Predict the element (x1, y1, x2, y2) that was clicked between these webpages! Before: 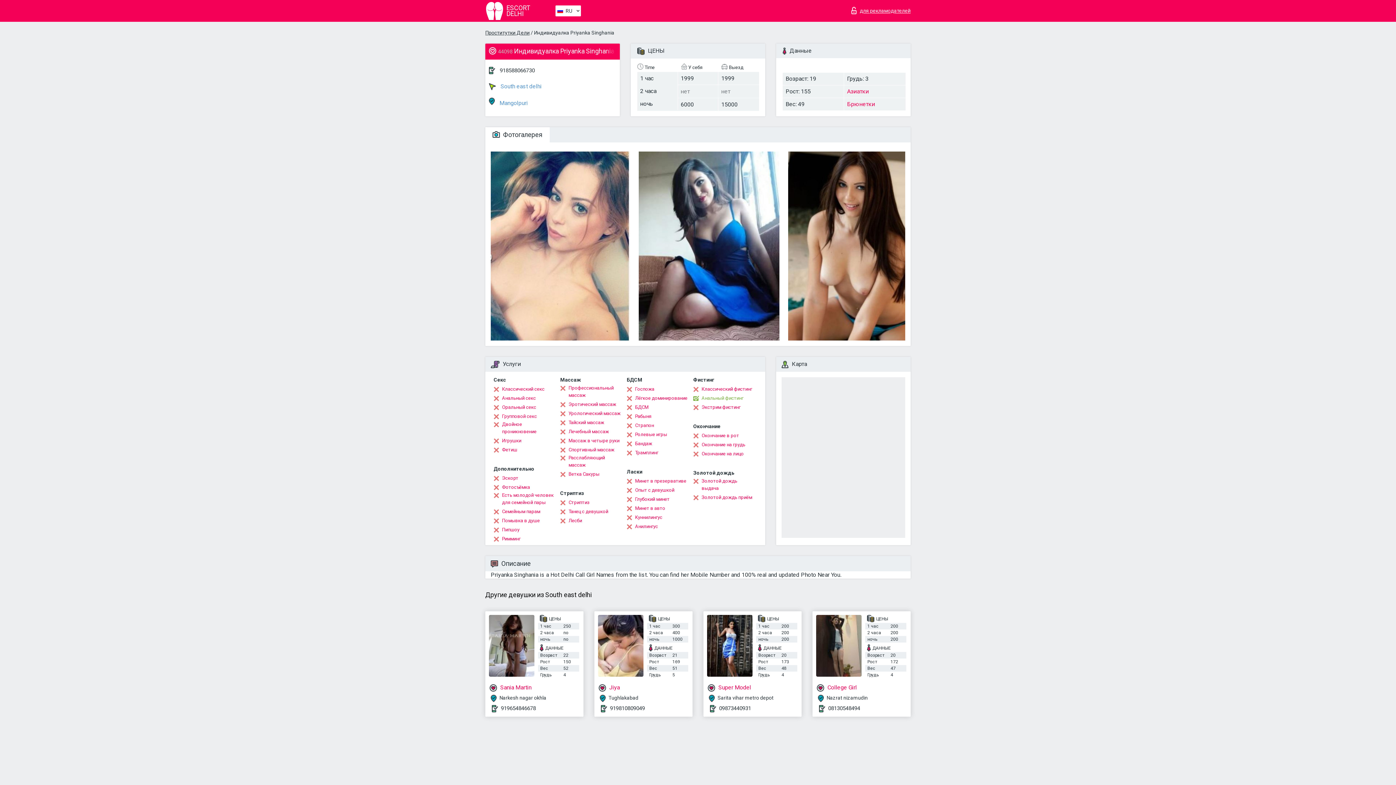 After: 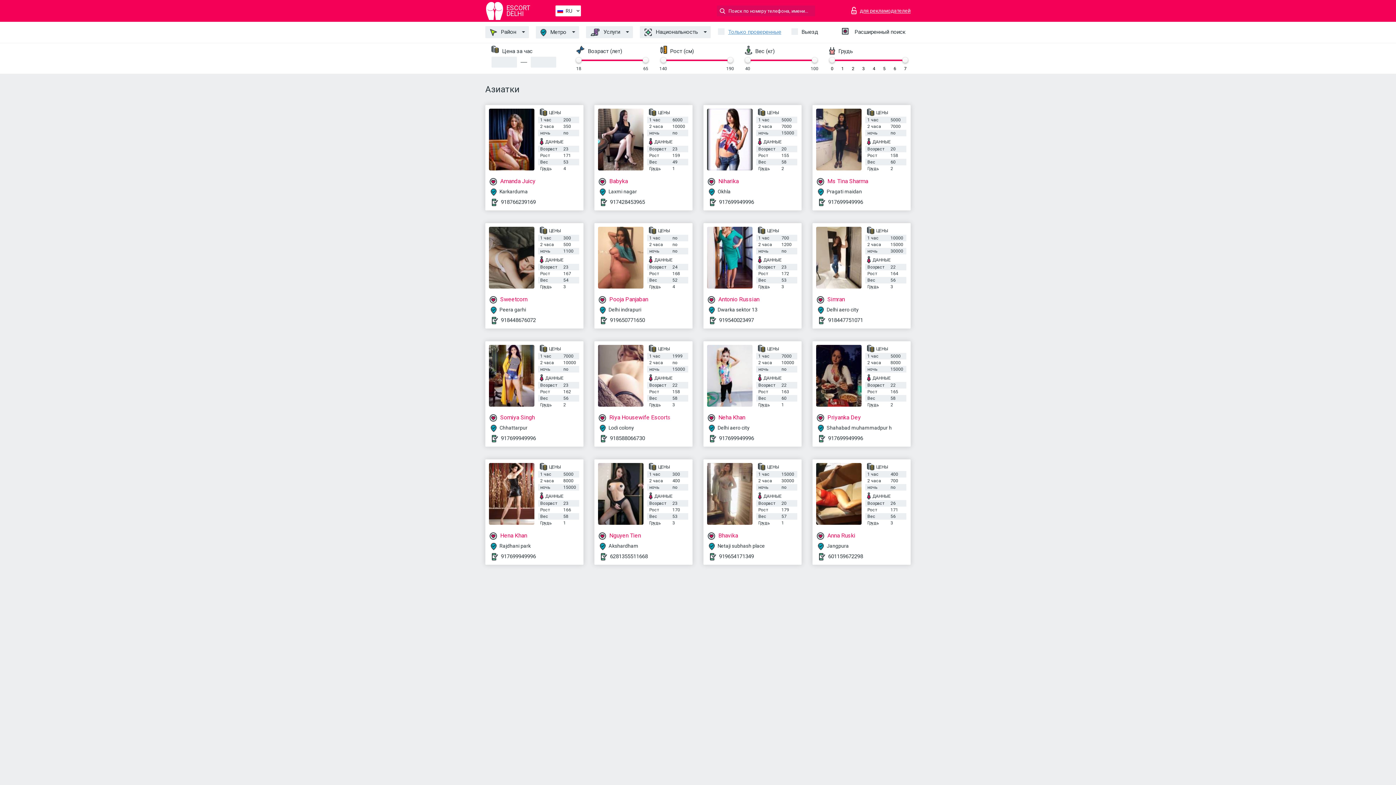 Action: bbox: (844, 85, 905, 98) label: Азиатки